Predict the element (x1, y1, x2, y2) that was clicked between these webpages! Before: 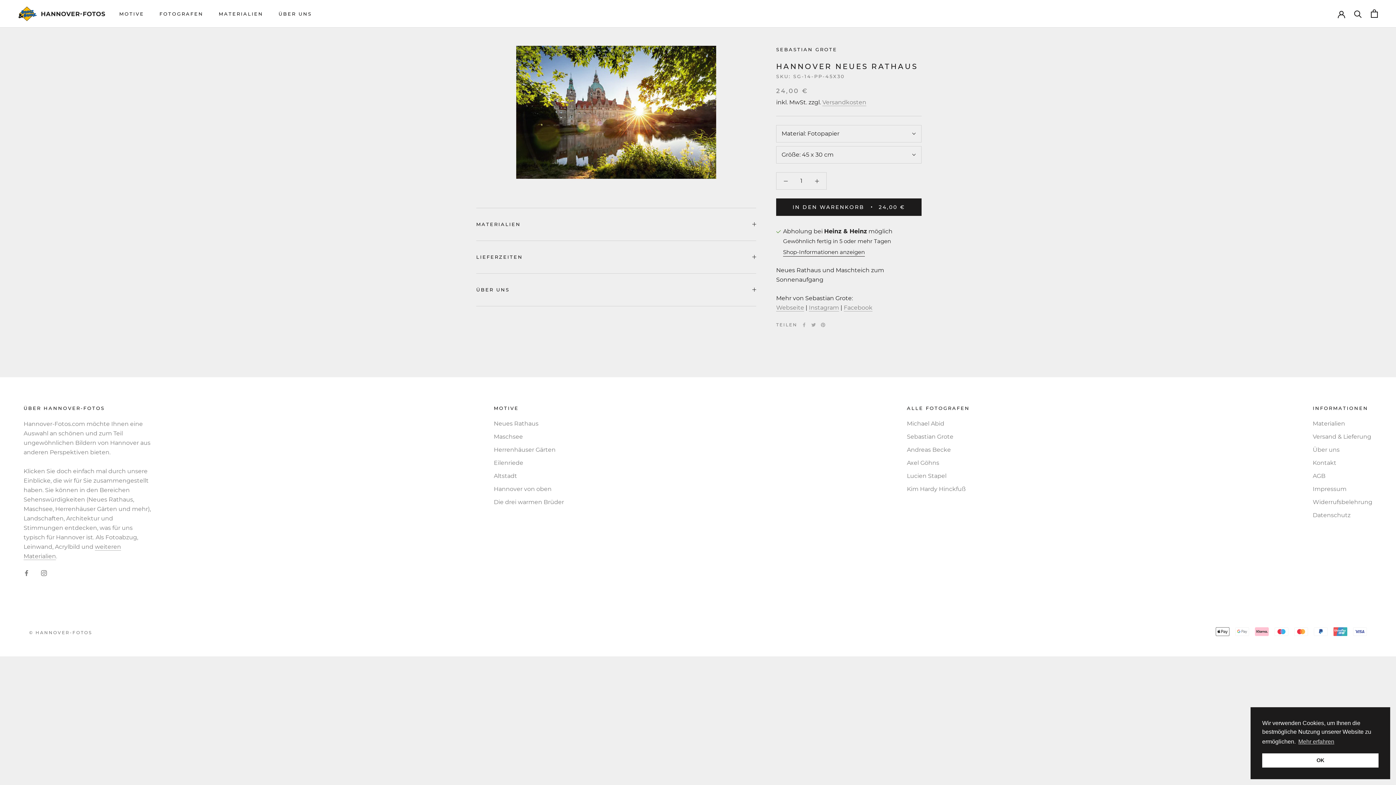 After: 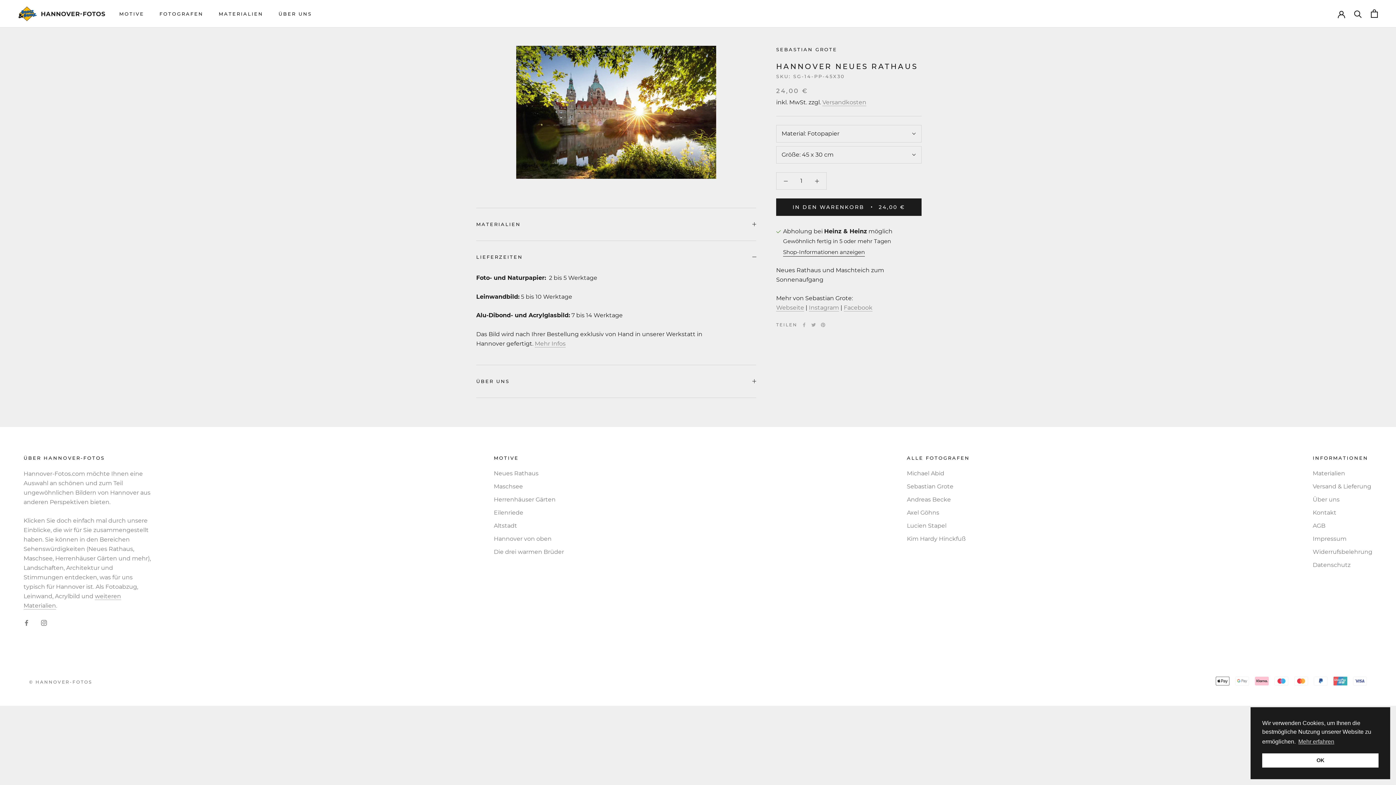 Action: label: LIEFERZEITEN bbox: (476, 241, 756, 273)